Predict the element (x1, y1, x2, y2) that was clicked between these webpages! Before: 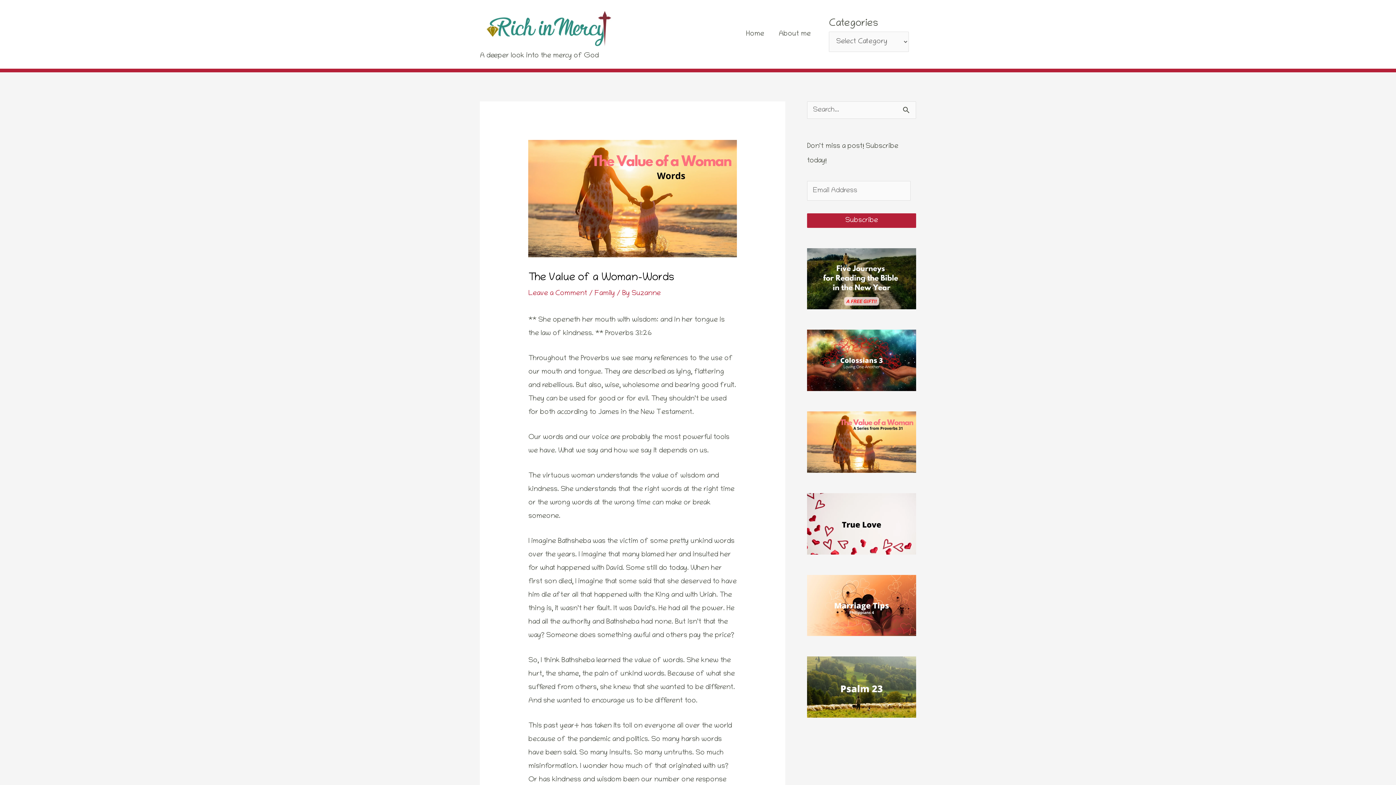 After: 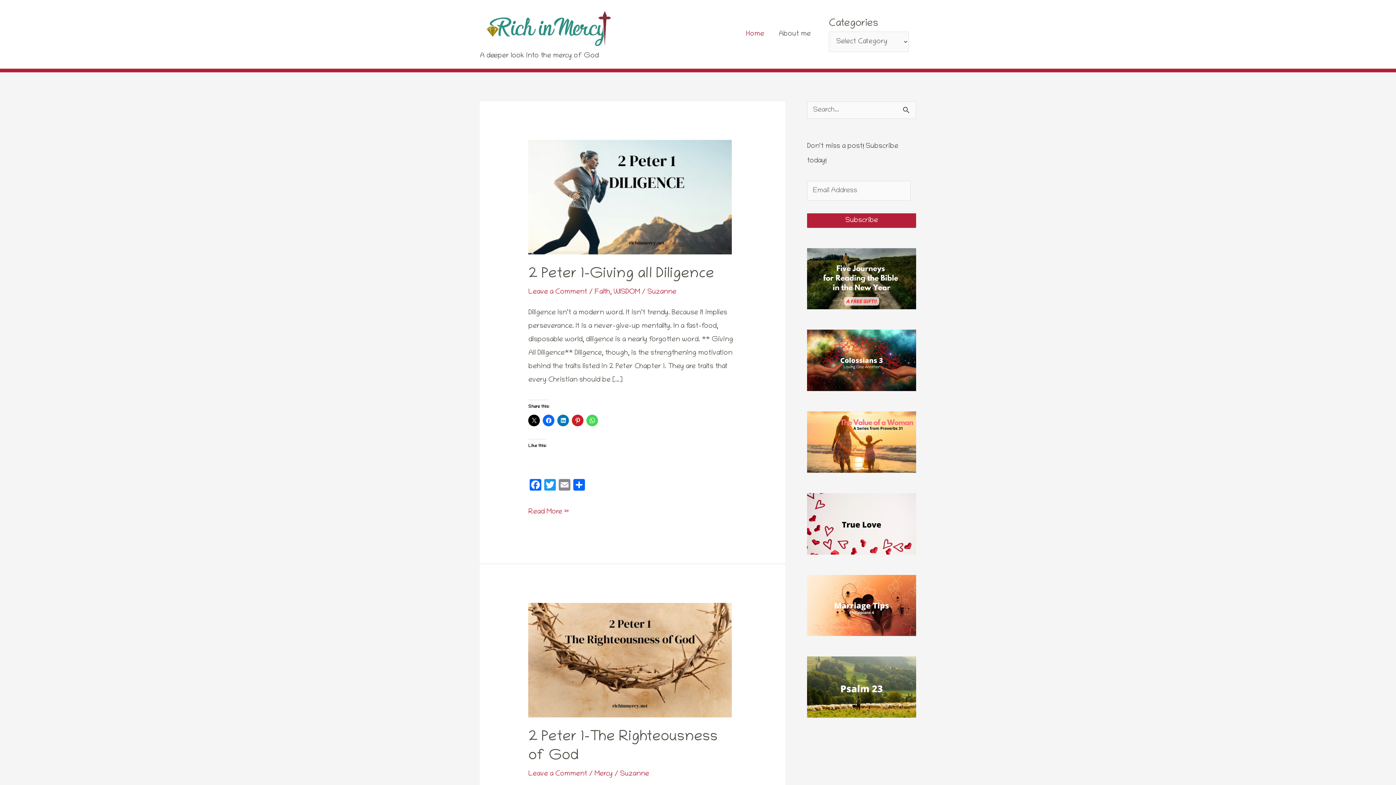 Action: bbox: (738, 0, 771, 68) label: Home